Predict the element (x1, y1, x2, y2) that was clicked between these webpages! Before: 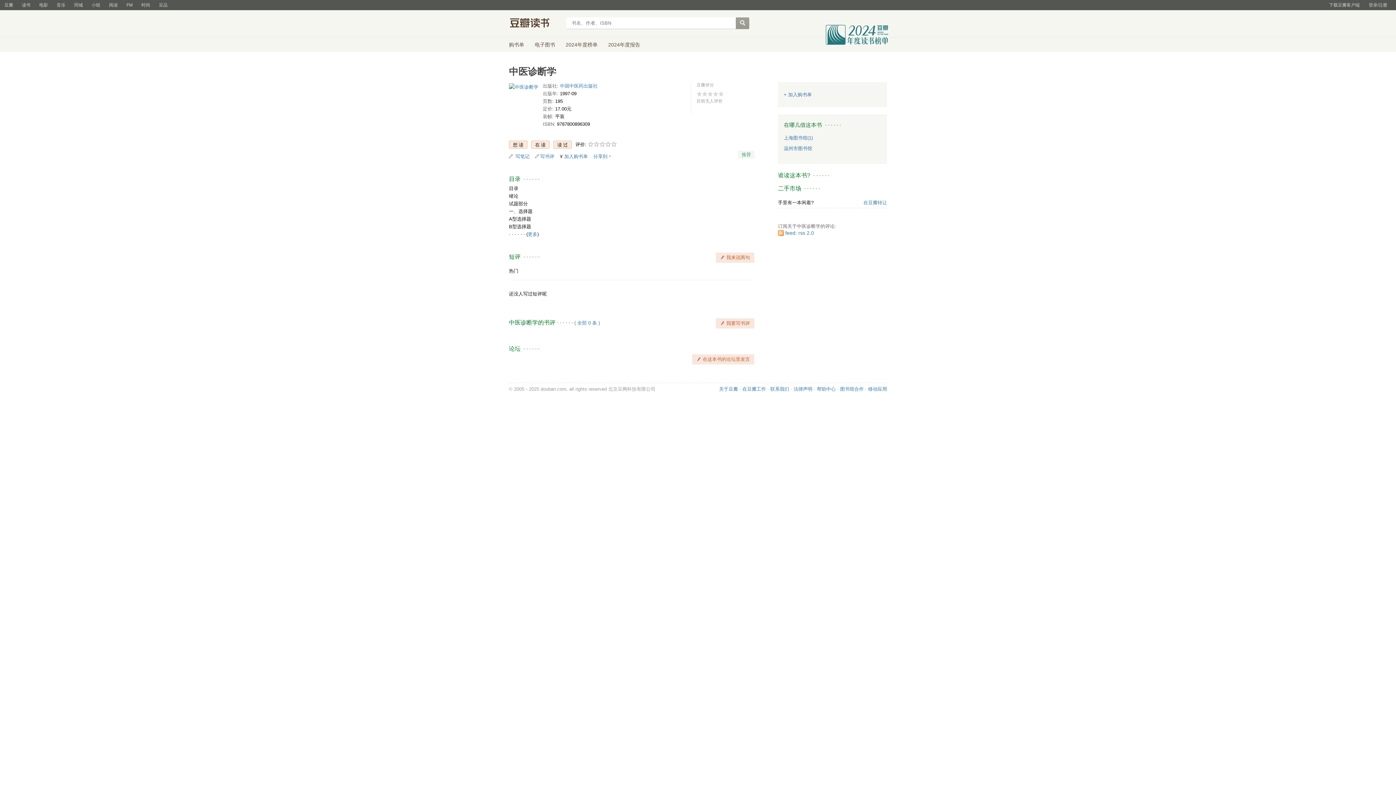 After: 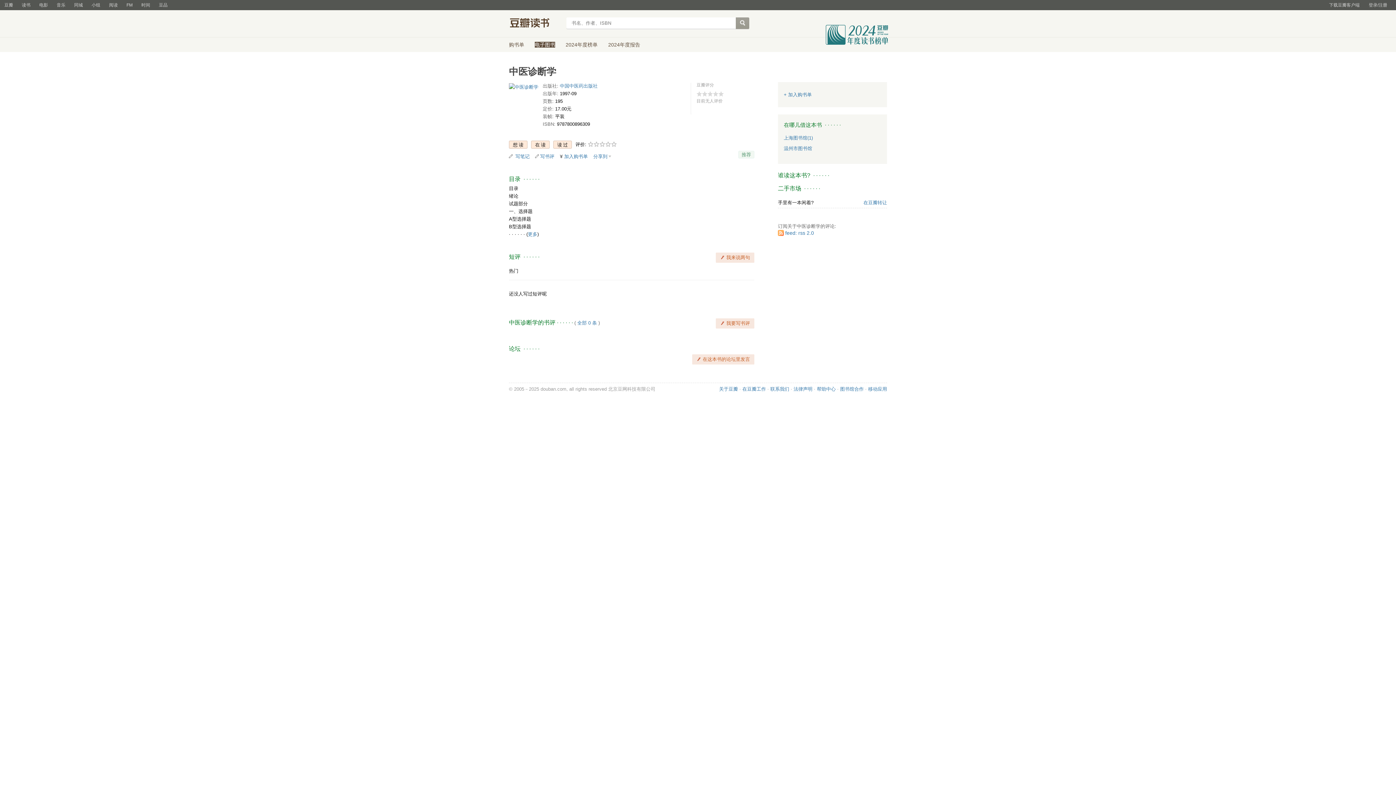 Action: bbox: (534, 41, 555, 47) label: 电子图书